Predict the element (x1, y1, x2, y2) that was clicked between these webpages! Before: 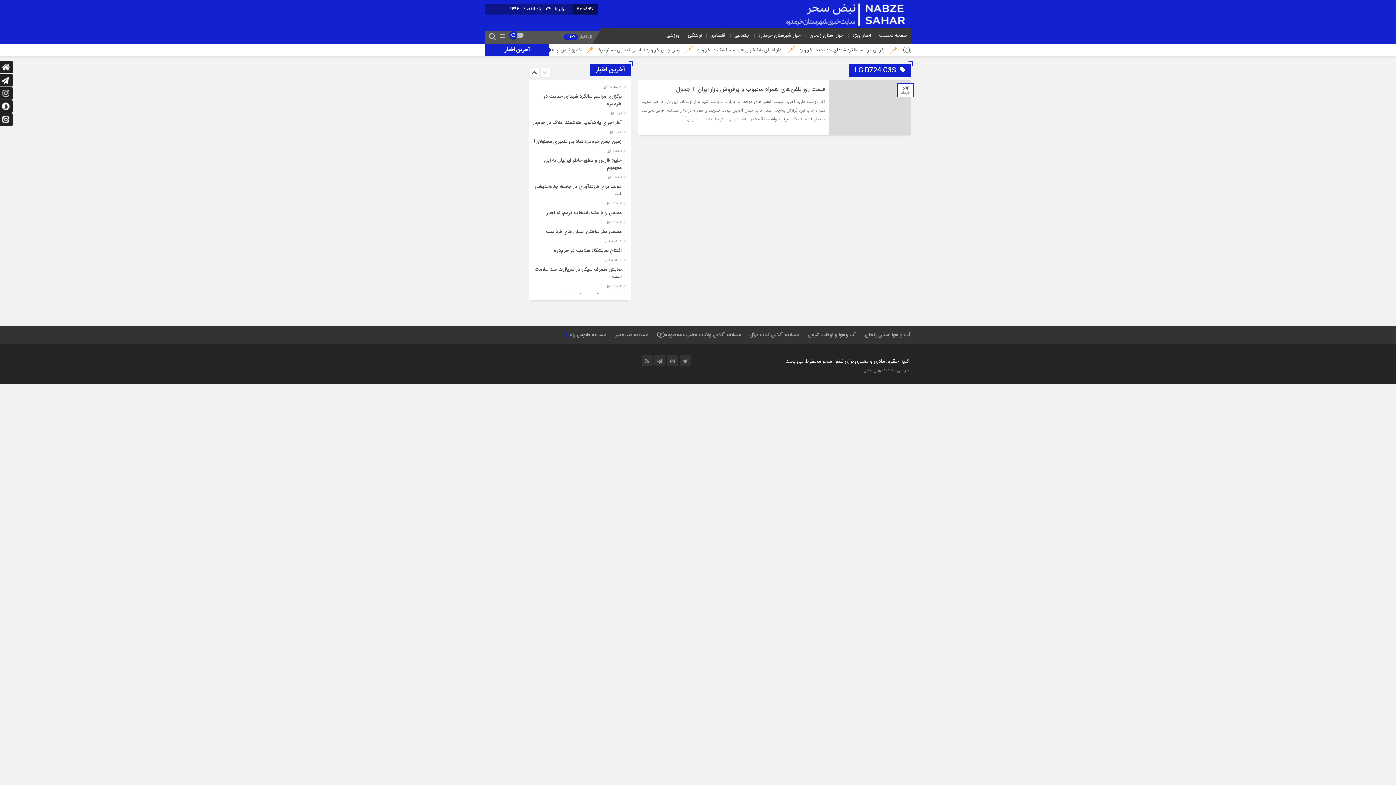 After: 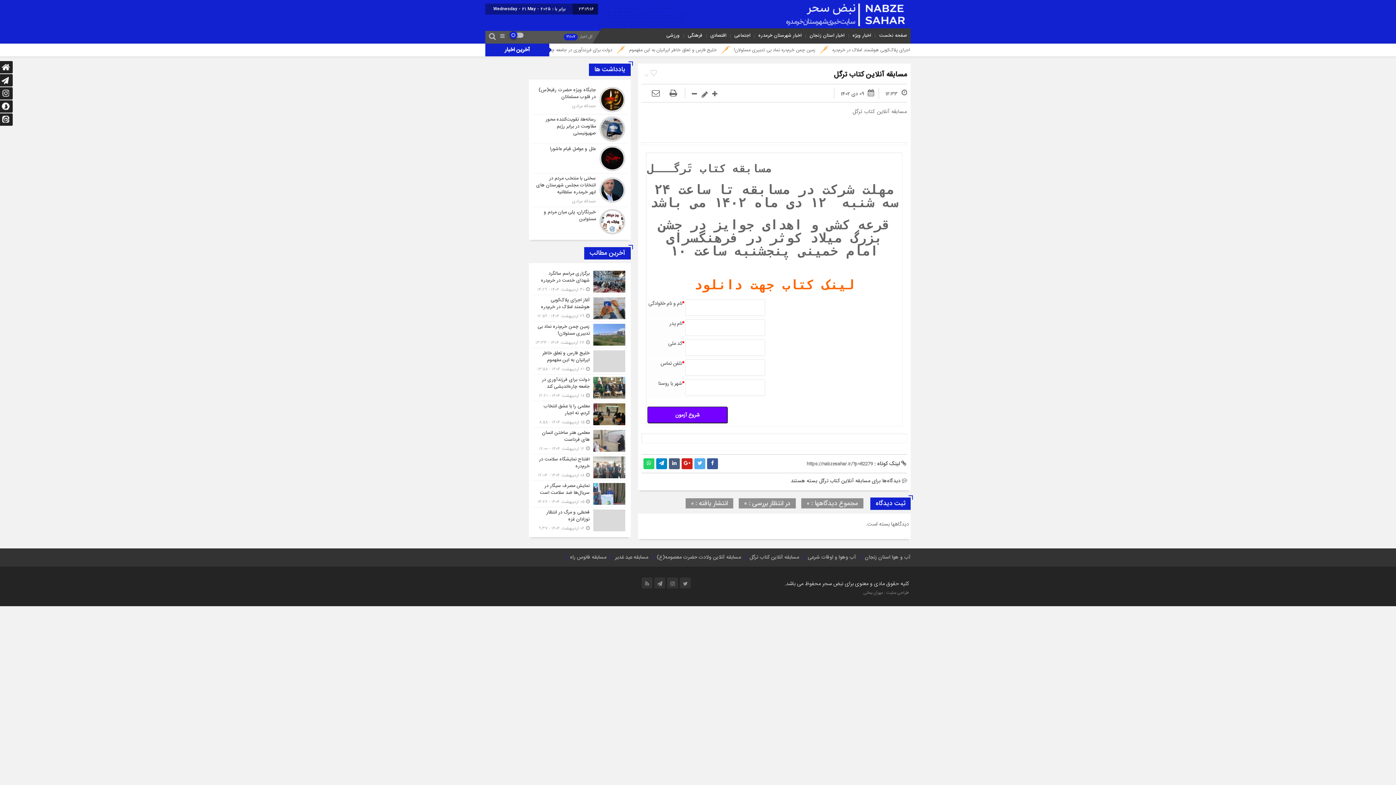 Action: label: مسابقه آنلاین کتاب ترگل bbox: (749, 326, 799, 344)